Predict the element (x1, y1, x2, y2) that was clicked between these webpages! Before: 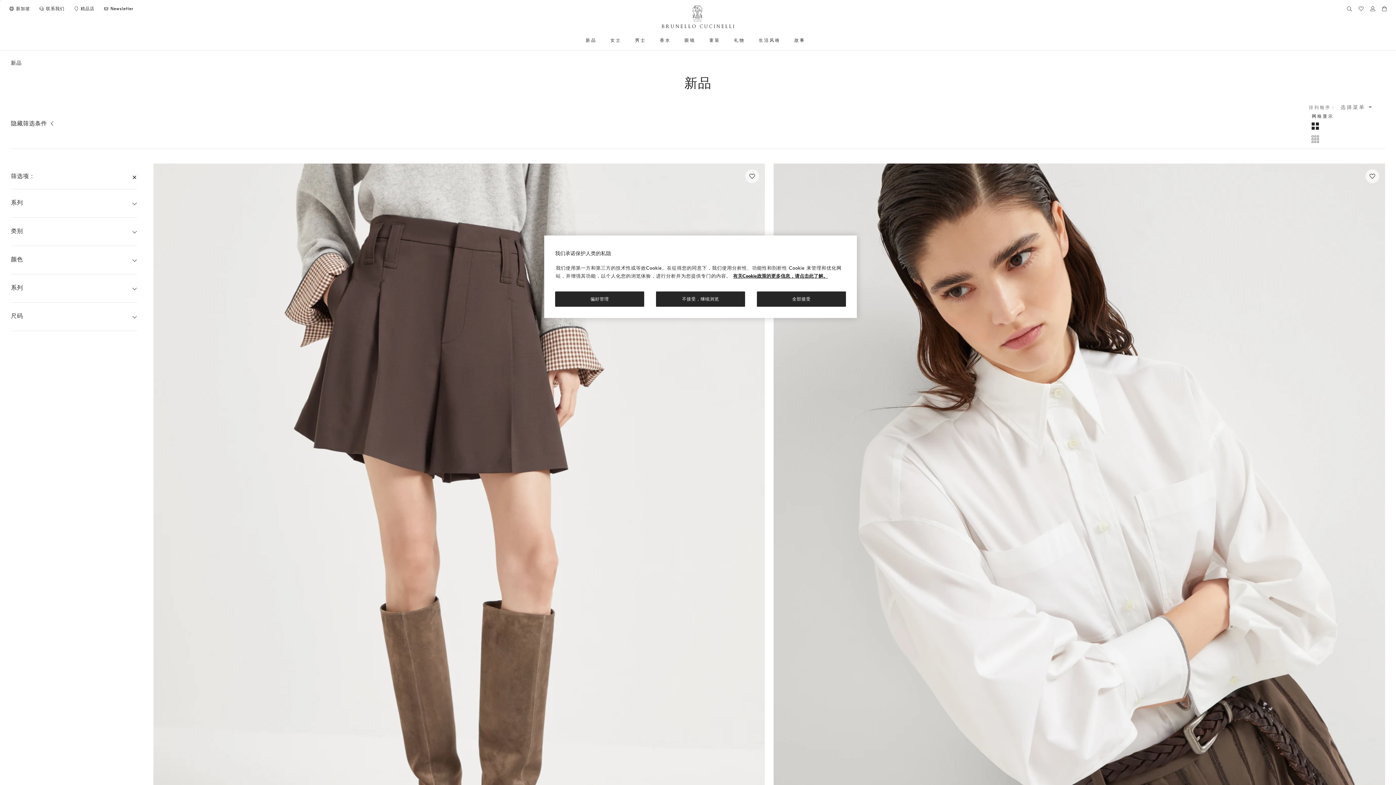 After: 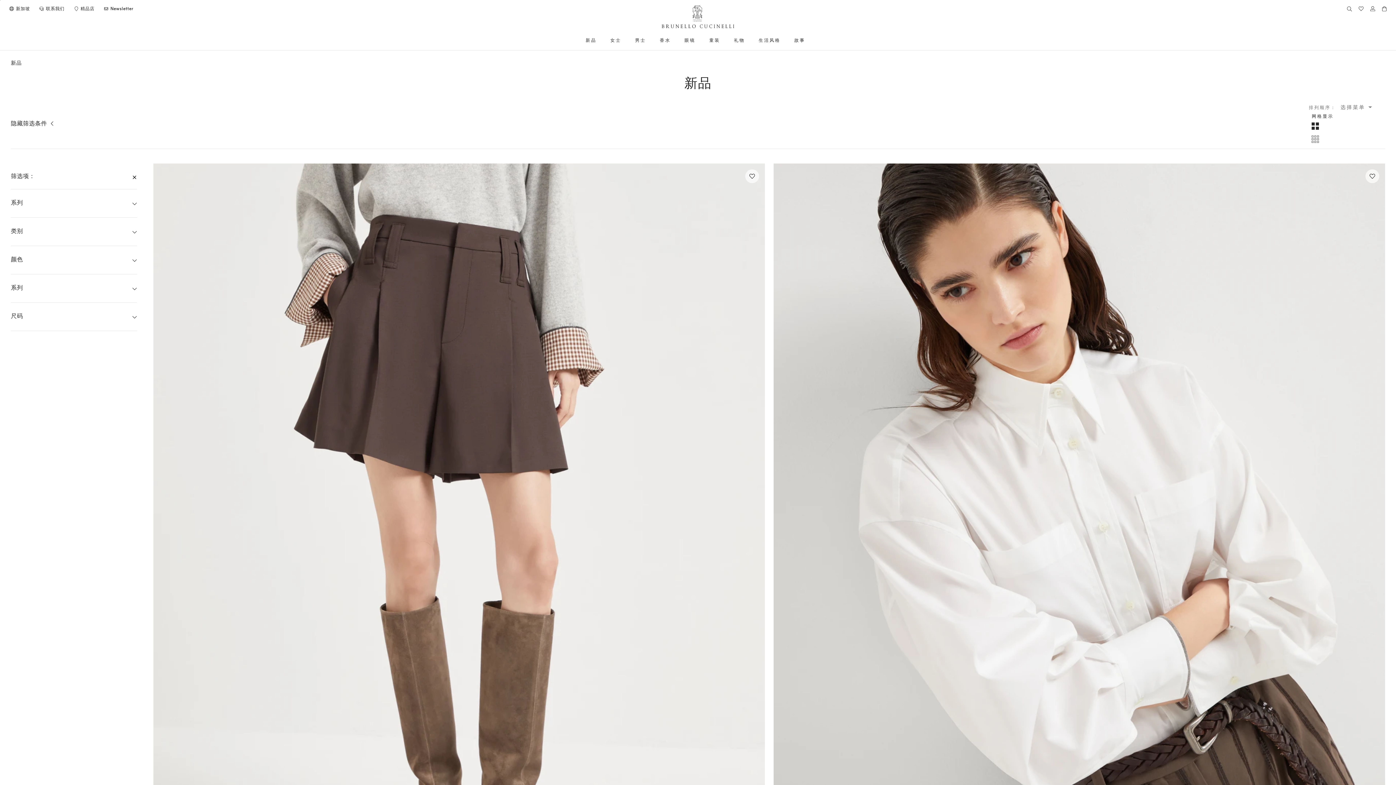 Action: bbox: (656, 291, 745, 306) label: 不接受，继续浏览